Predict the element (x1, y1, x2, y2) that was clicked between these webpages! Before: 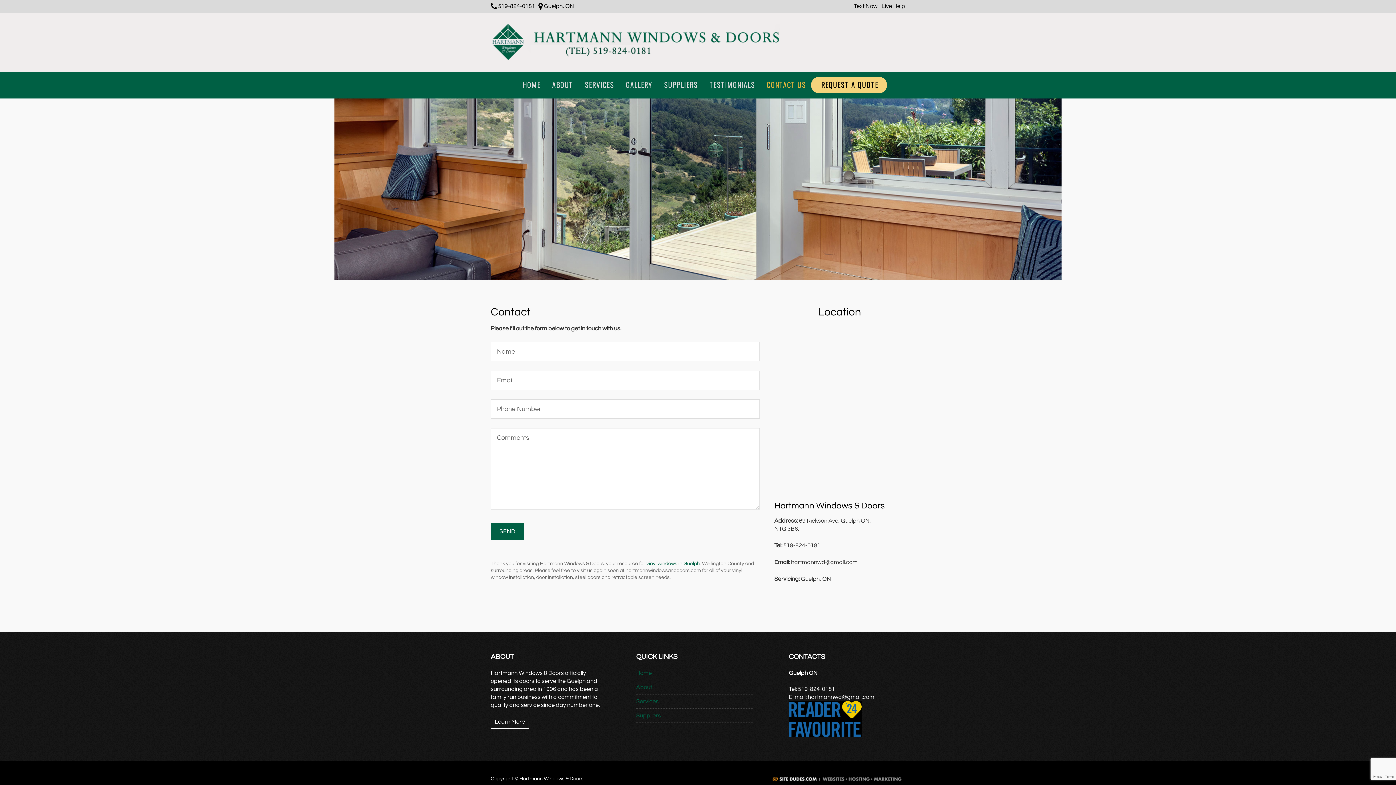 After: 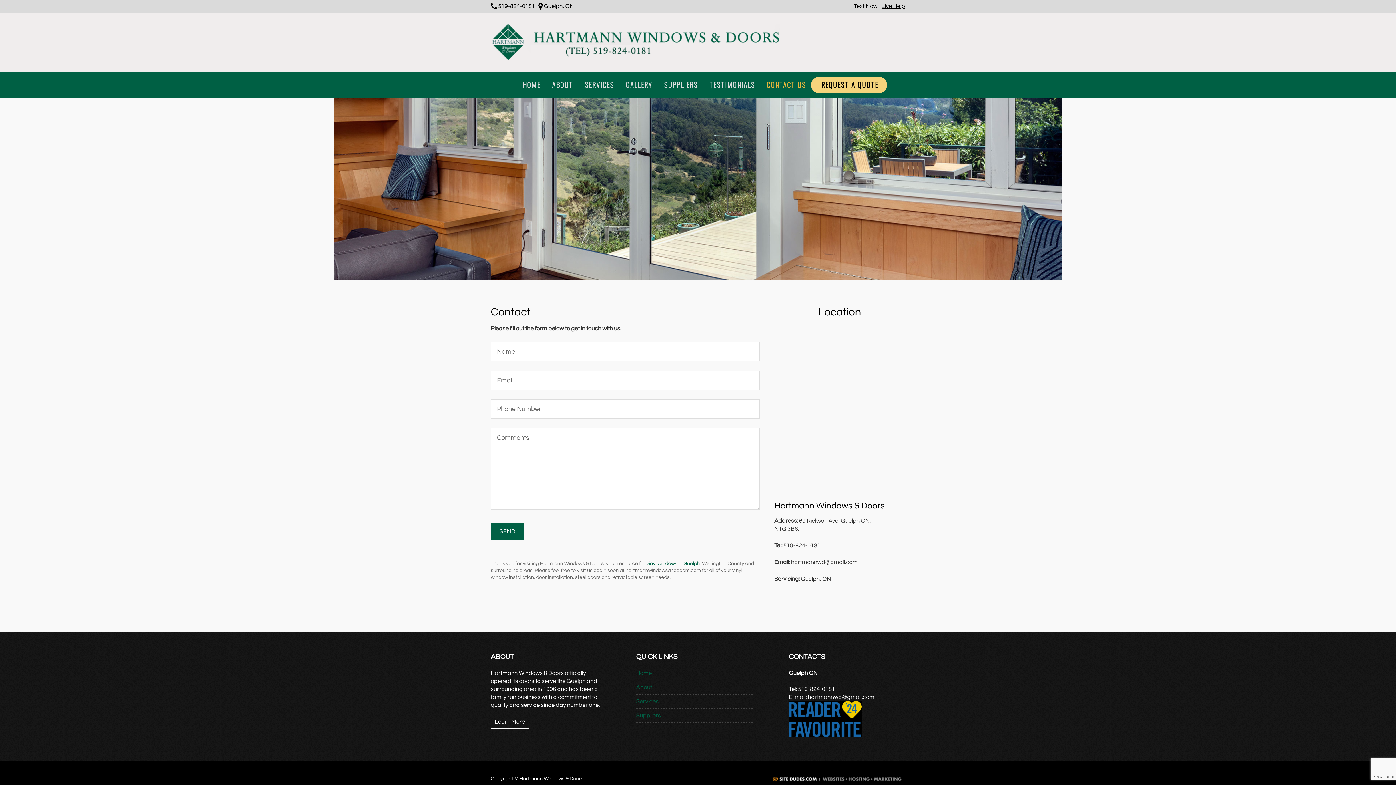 Action: bbox: (880, 3, 905, 9) label: Live Help